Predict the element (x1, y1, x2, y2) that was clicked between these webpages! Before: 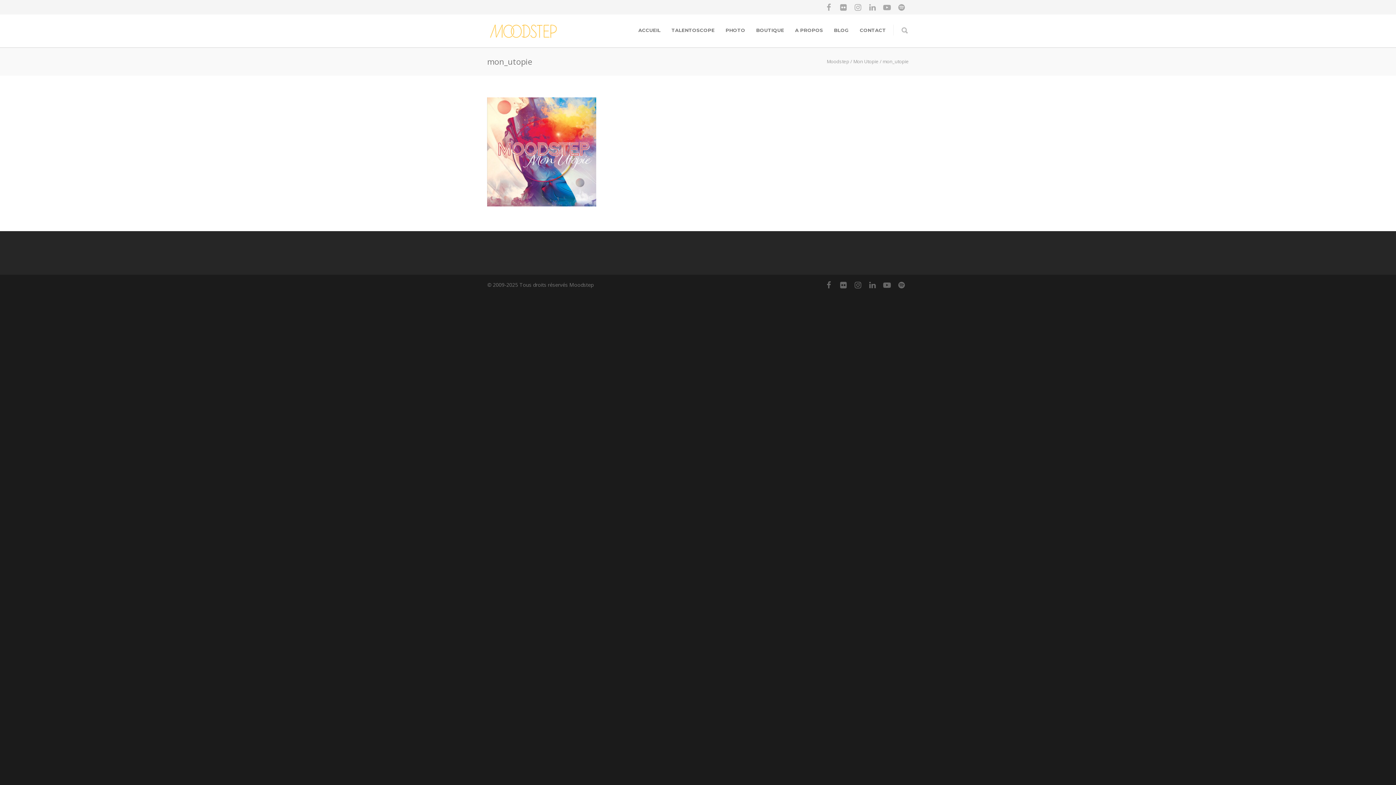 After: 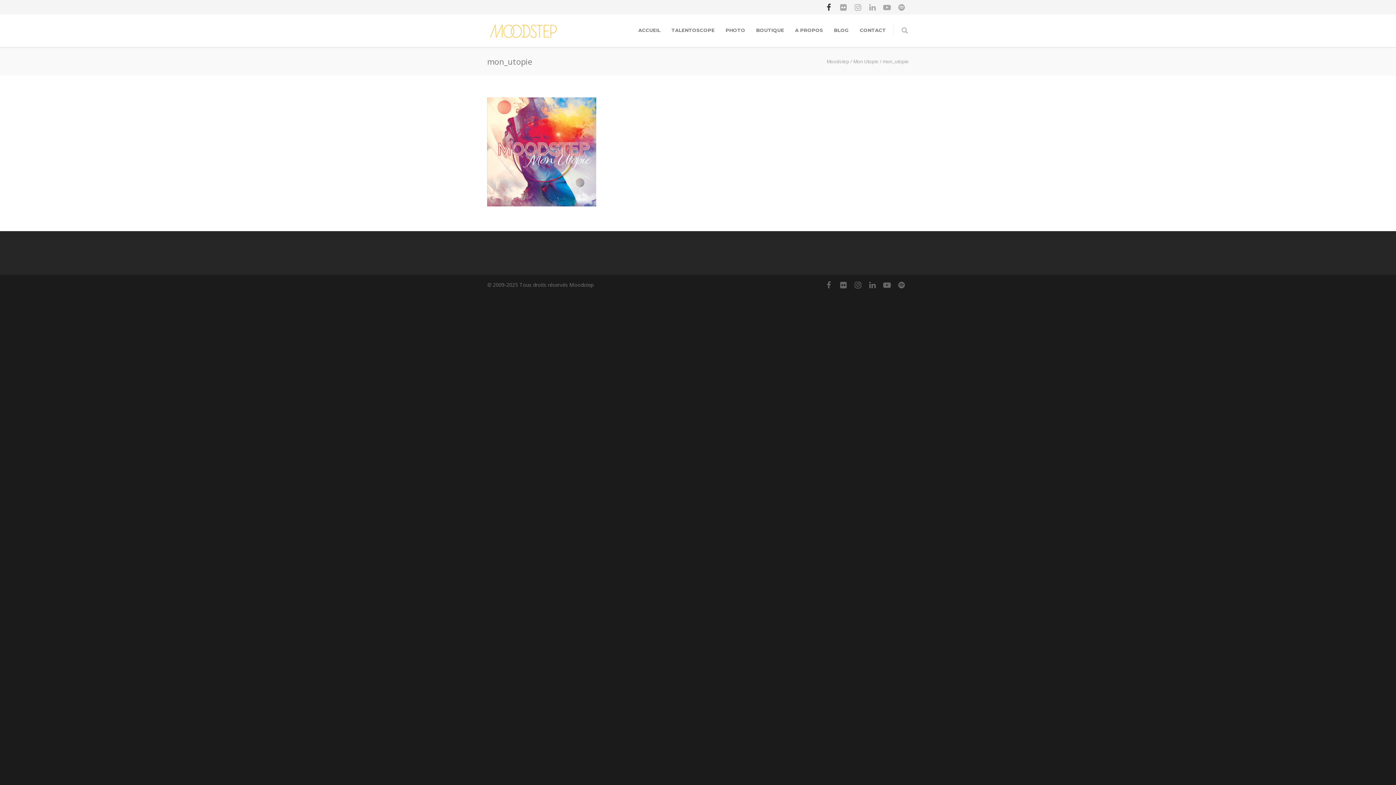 Action: bbox: (821, 0, 836, 14)